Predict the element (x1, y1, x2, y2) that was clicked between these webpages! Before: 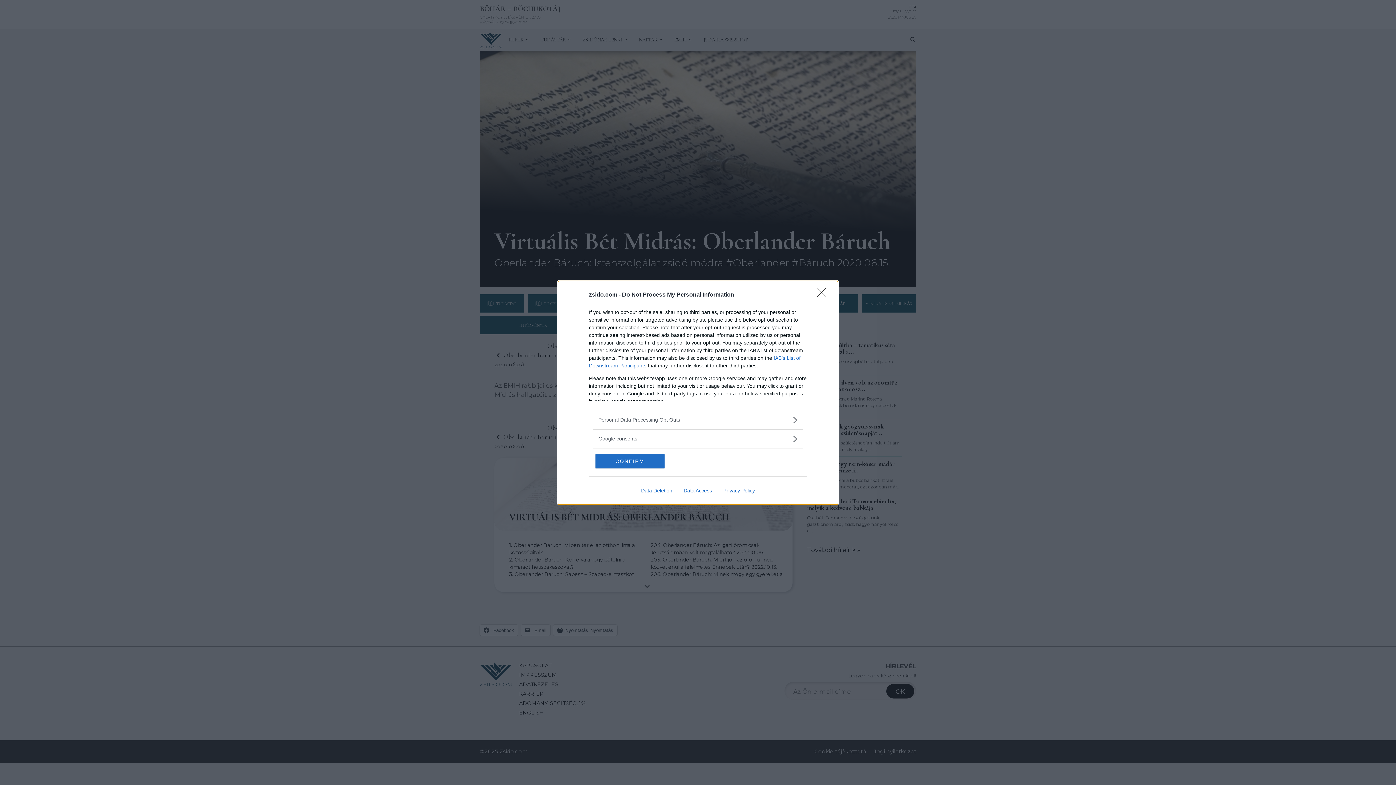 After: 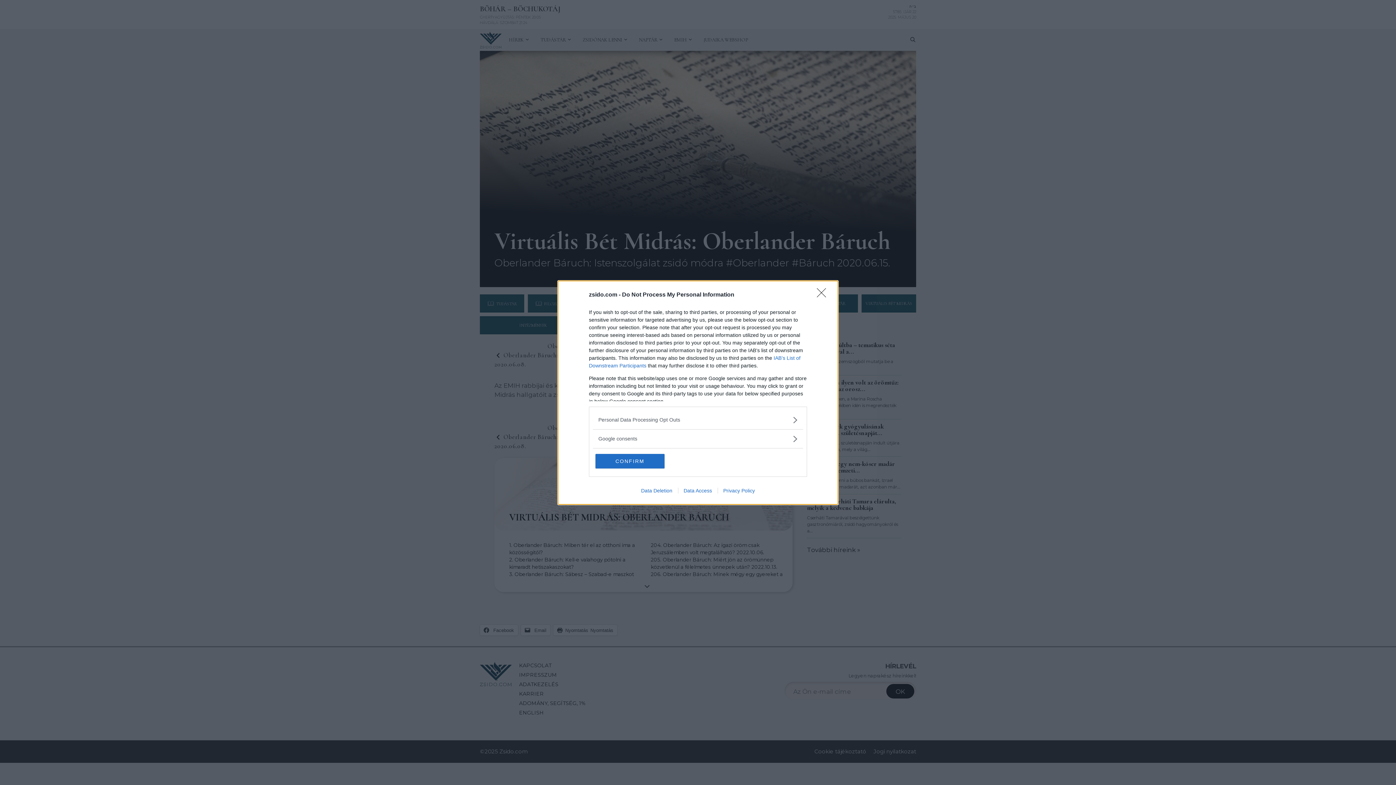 Action: bbox: (678, 487, 717, 493) label: Data Access